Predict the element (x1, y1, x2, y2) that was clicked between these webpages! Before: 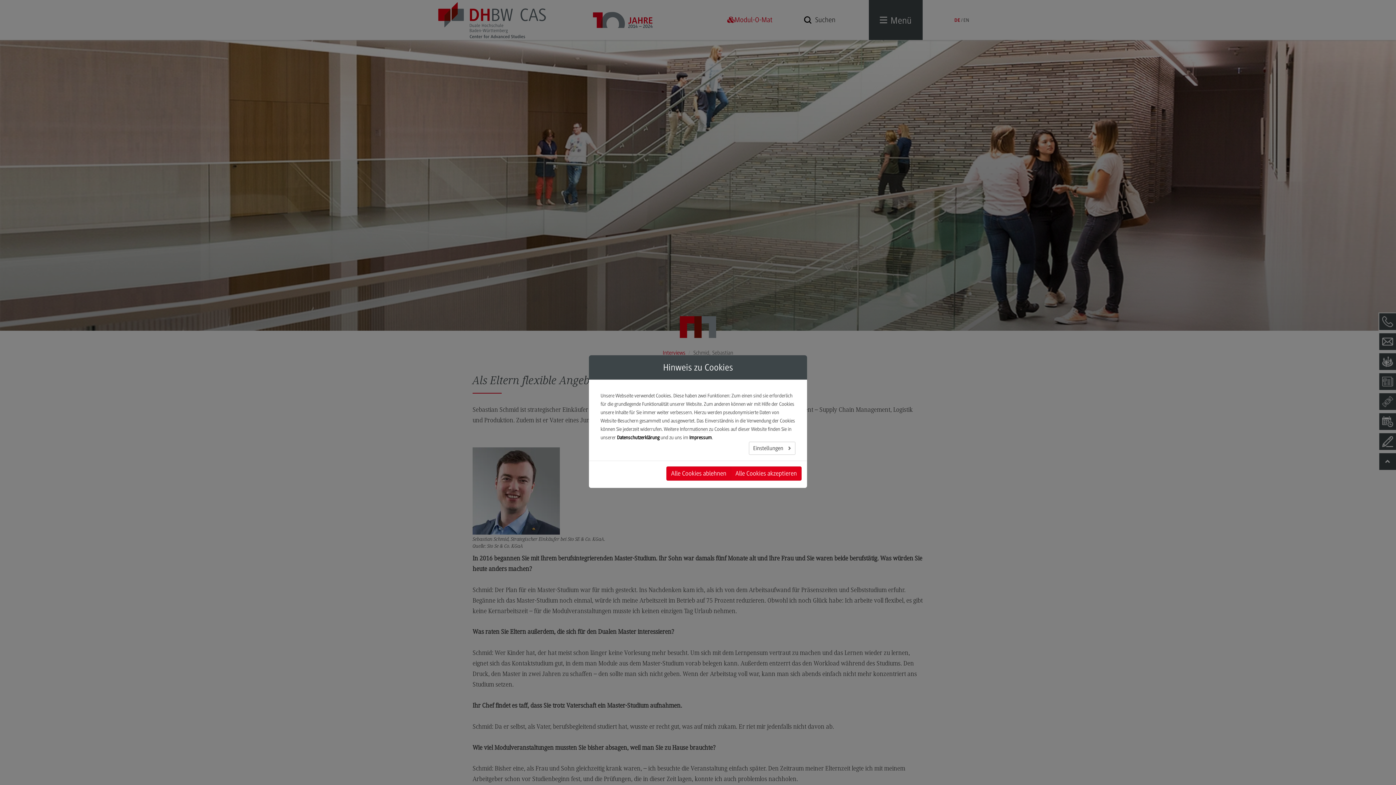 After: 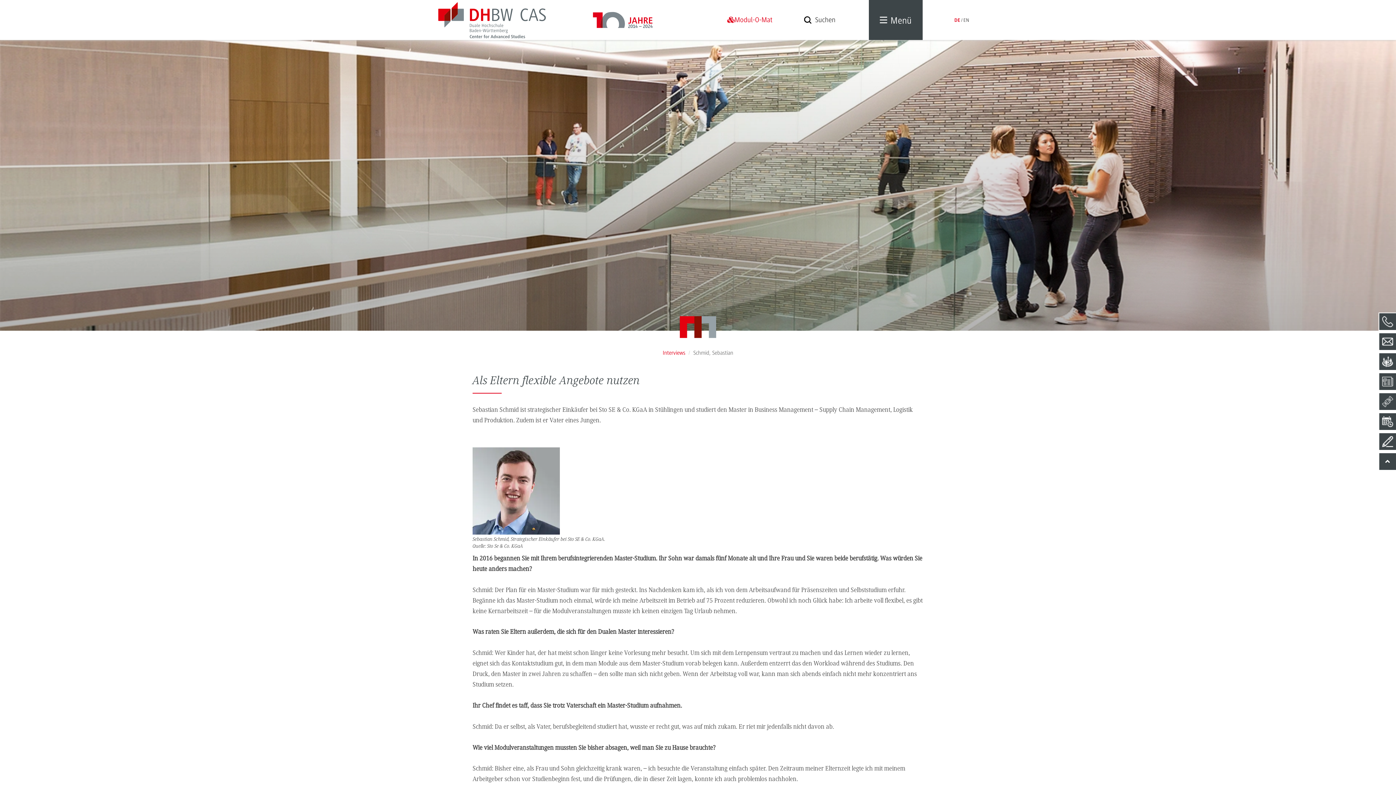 Action: label: Alle Cookies ablehnen bbox: (666, 466, 731, 480)